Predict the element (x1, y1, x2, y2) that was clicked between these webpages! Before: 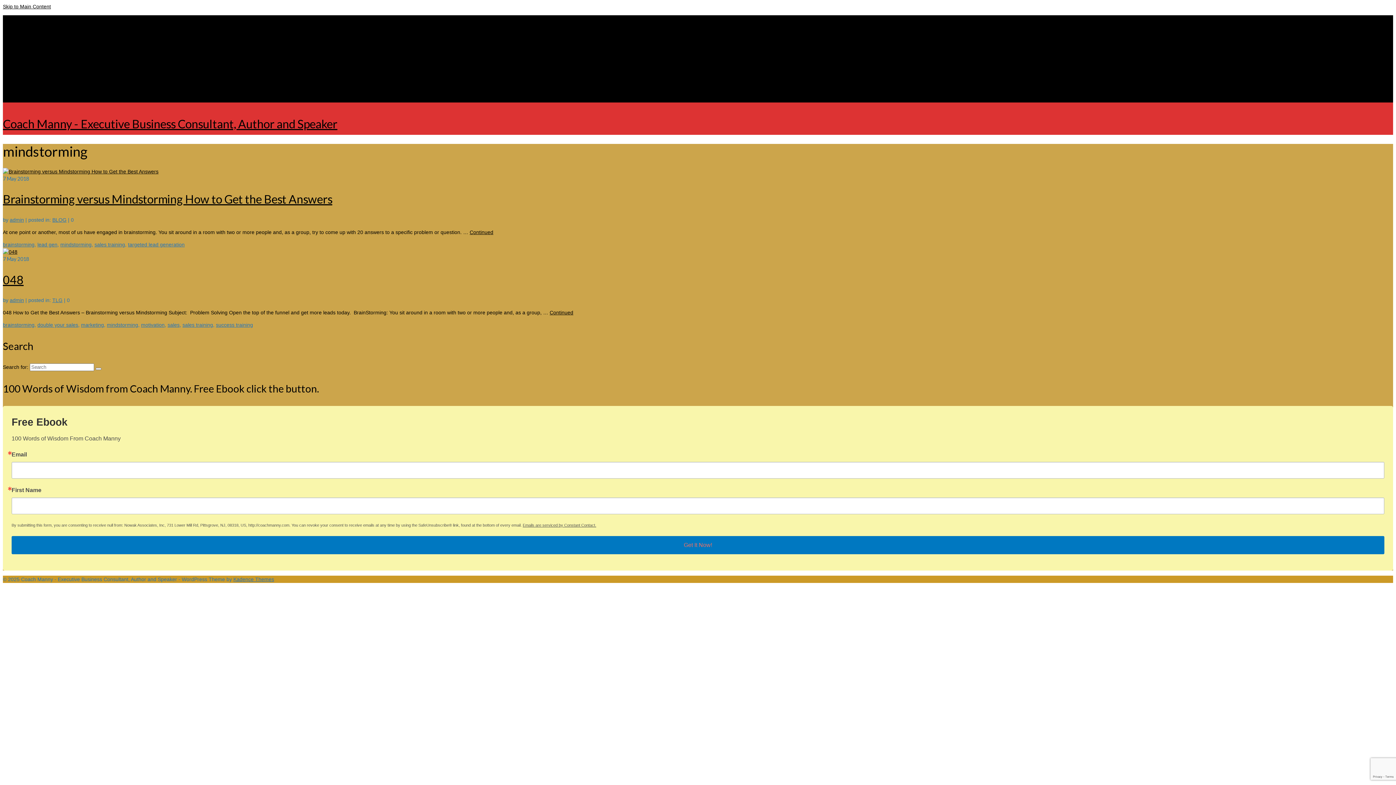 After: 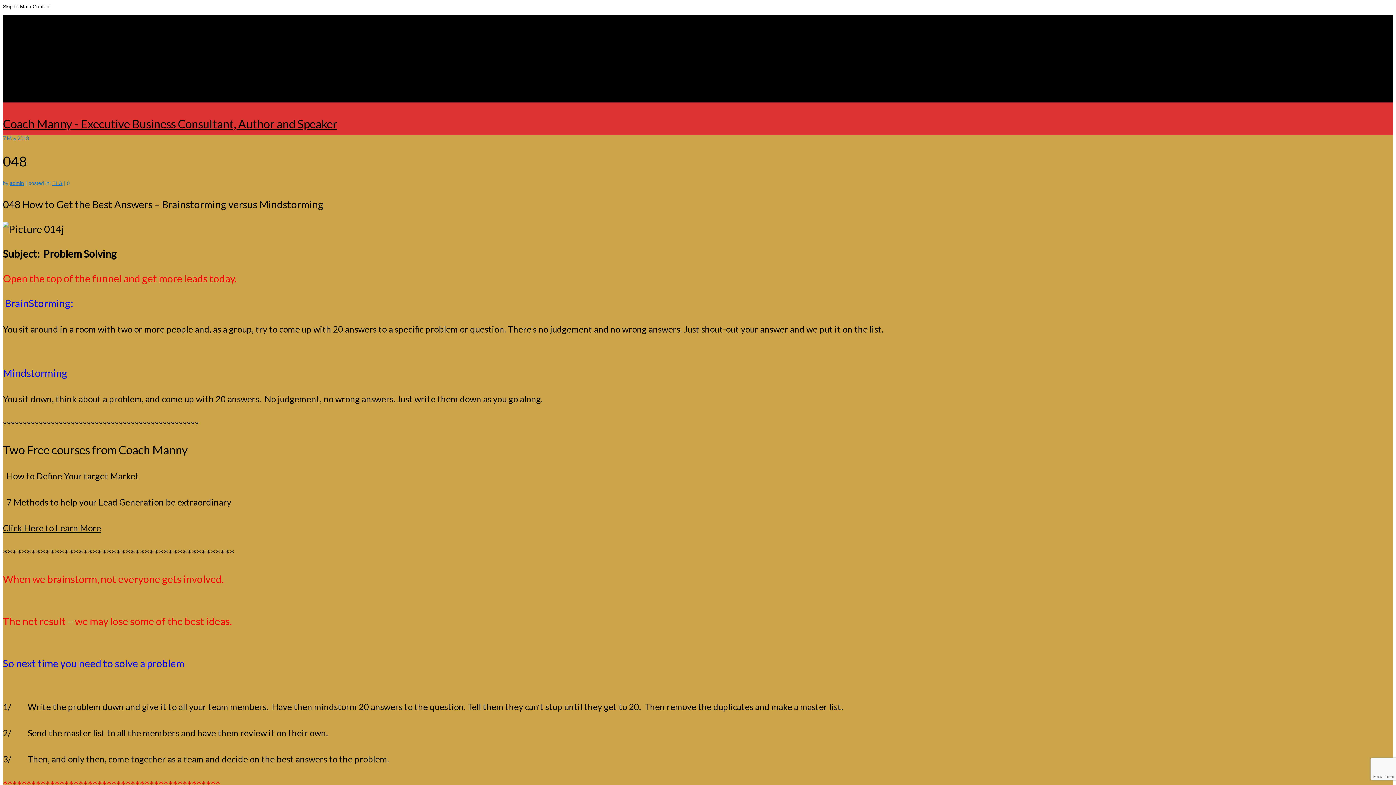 Action: label: Continued bbox: (549, 309, 573, 315)